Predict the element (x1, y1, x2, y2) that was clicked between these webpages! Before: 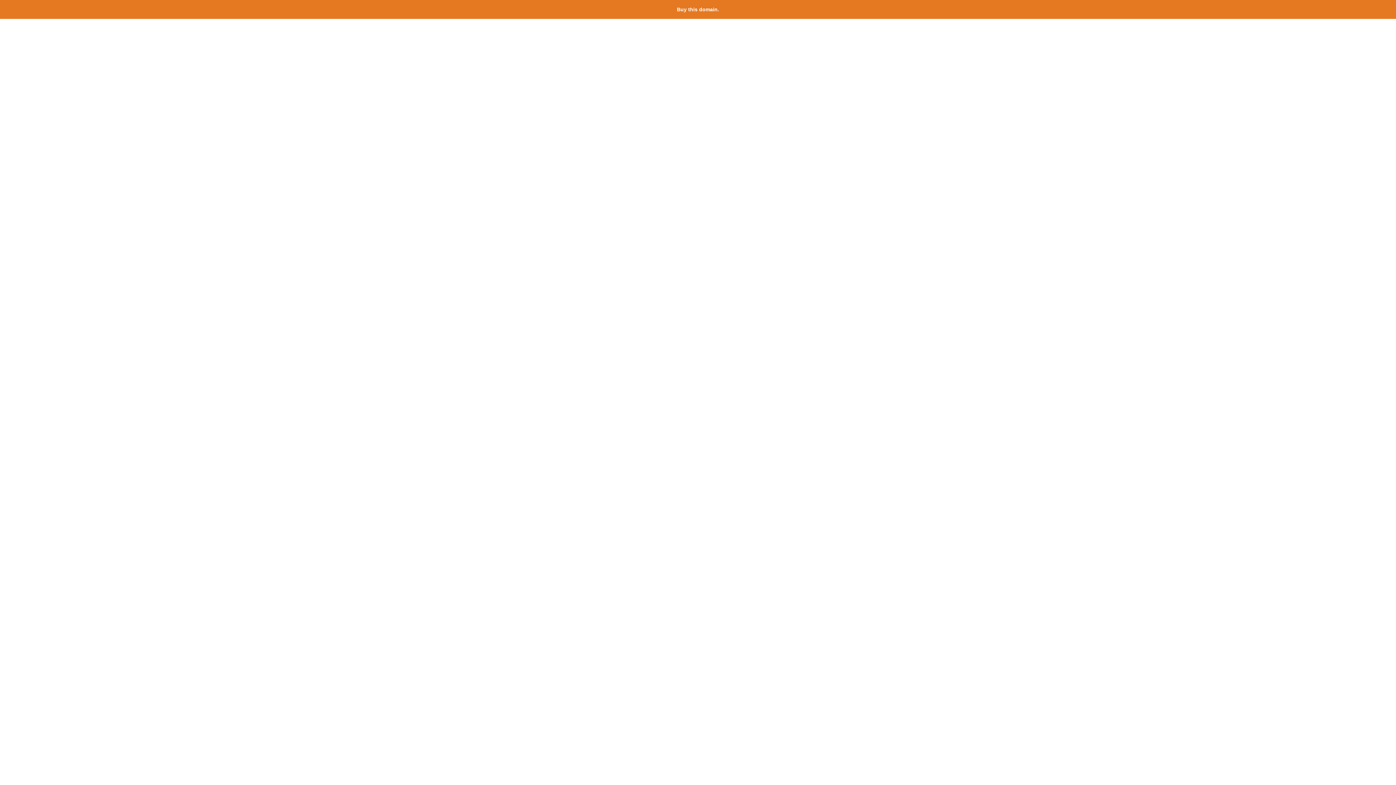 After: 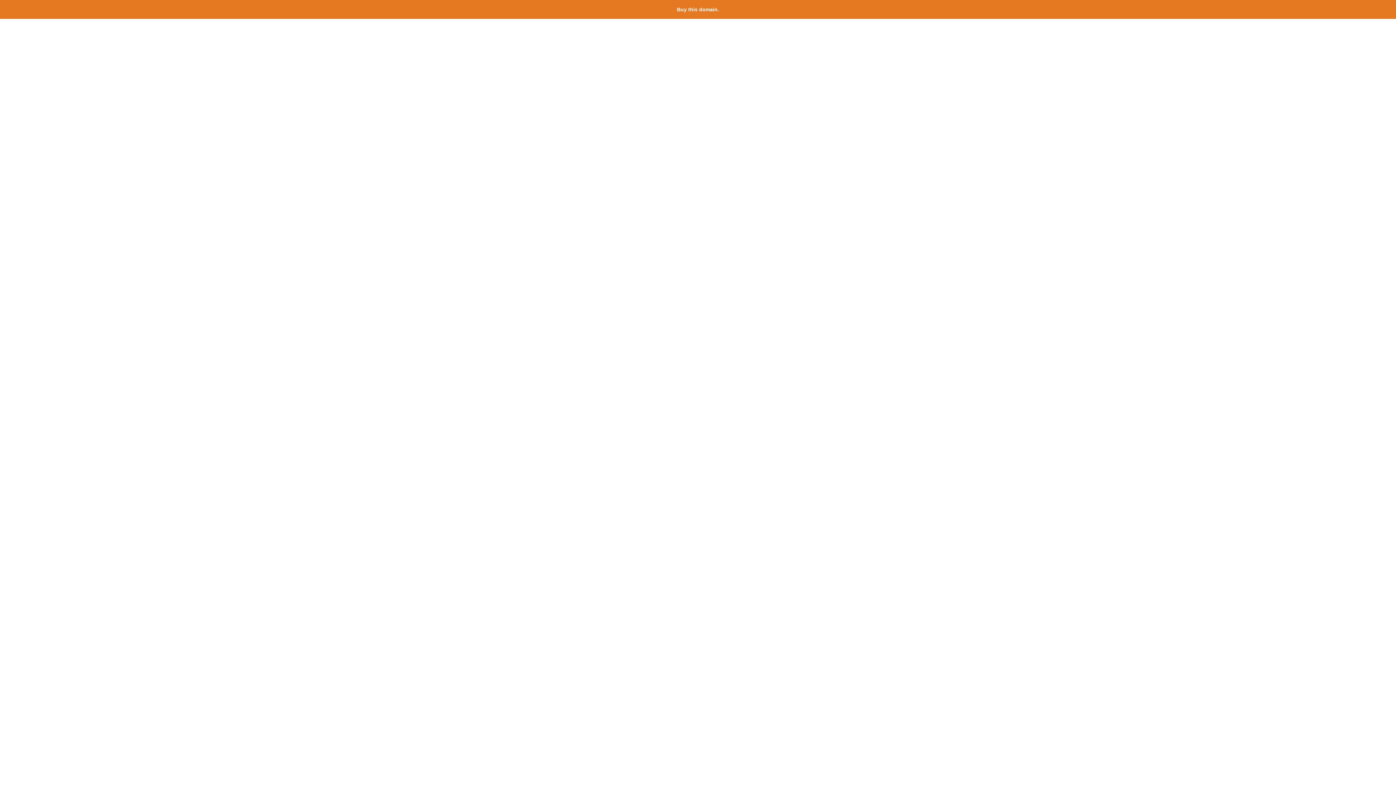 Action: bbox: (677, 6, 719, 12) label: Buy this domain.